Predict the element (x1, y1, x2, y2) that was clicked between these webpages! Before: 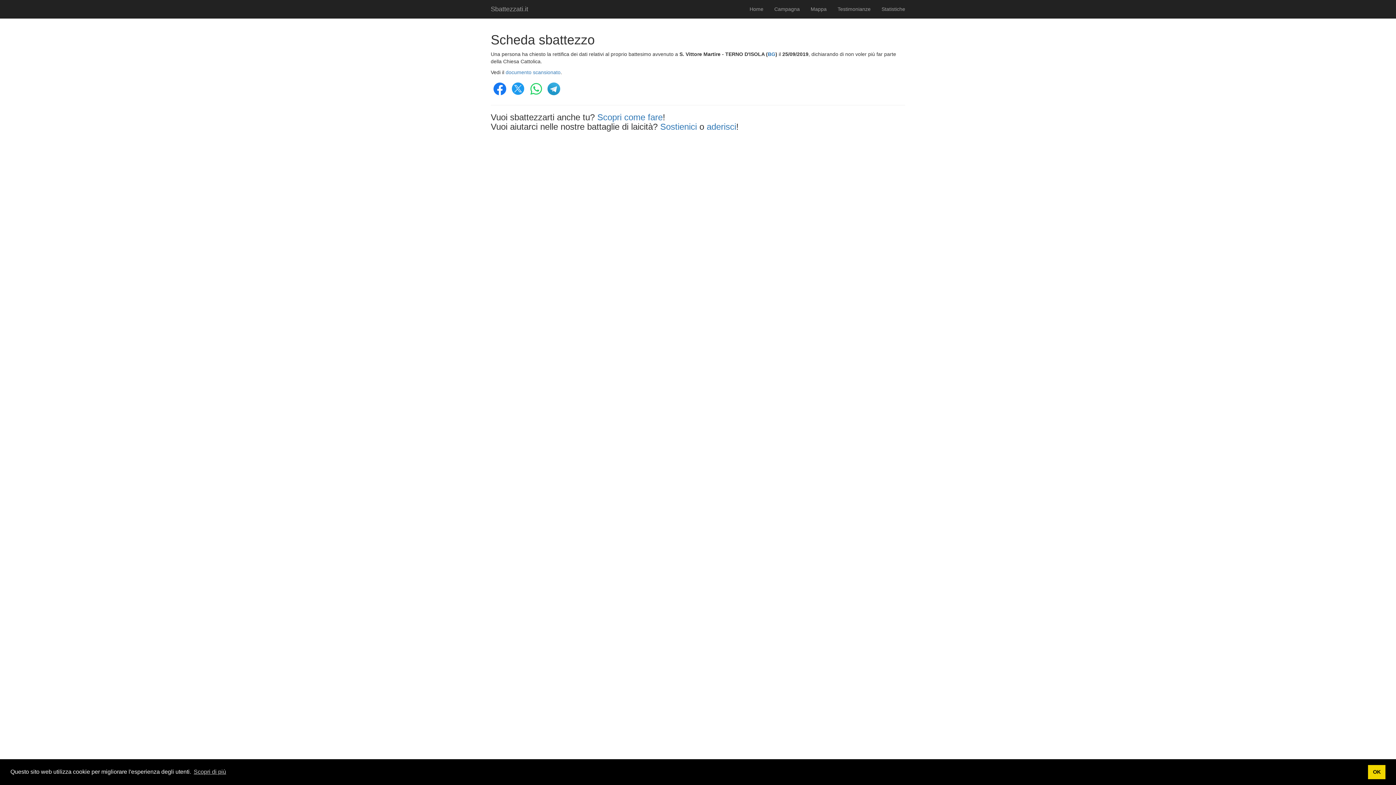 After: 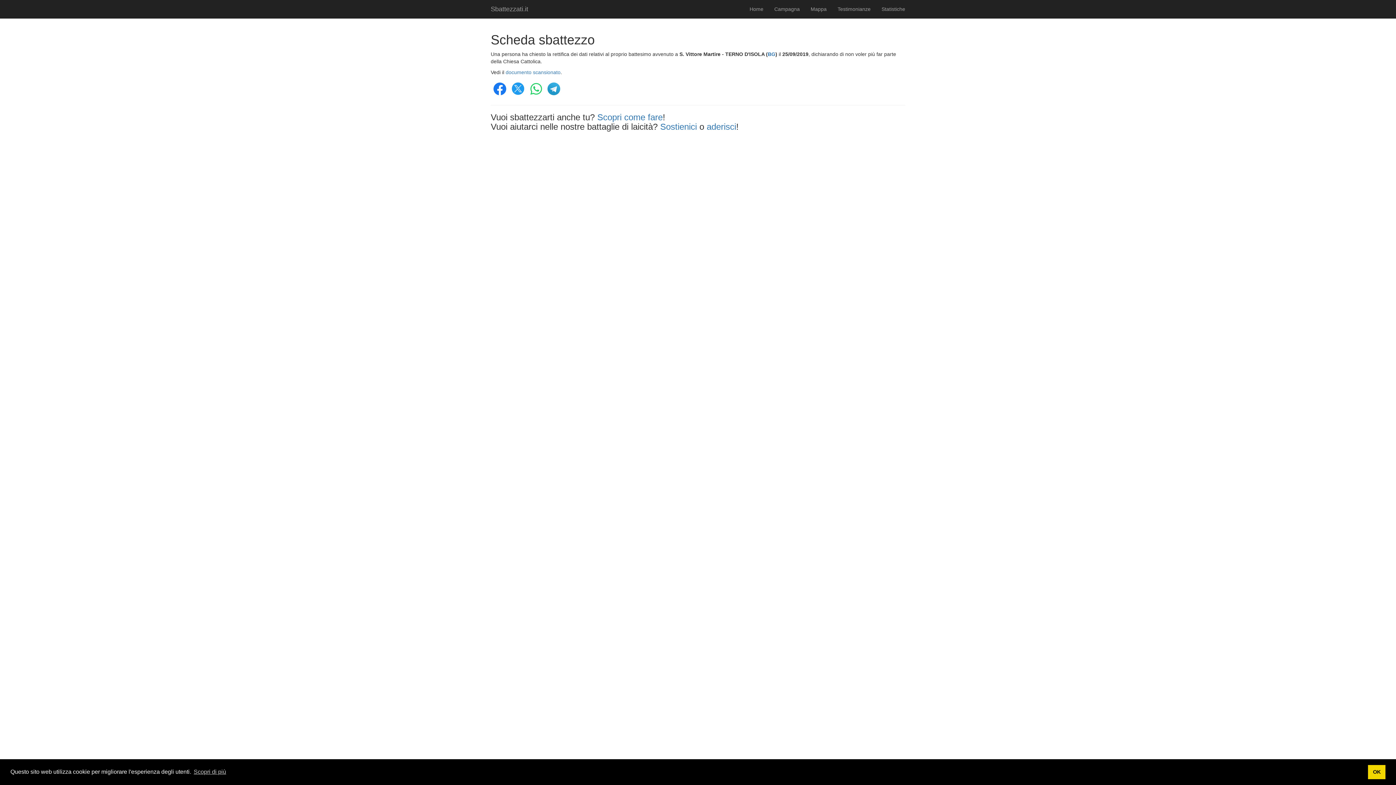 Action: bbox: (509, 85, 527, 91)